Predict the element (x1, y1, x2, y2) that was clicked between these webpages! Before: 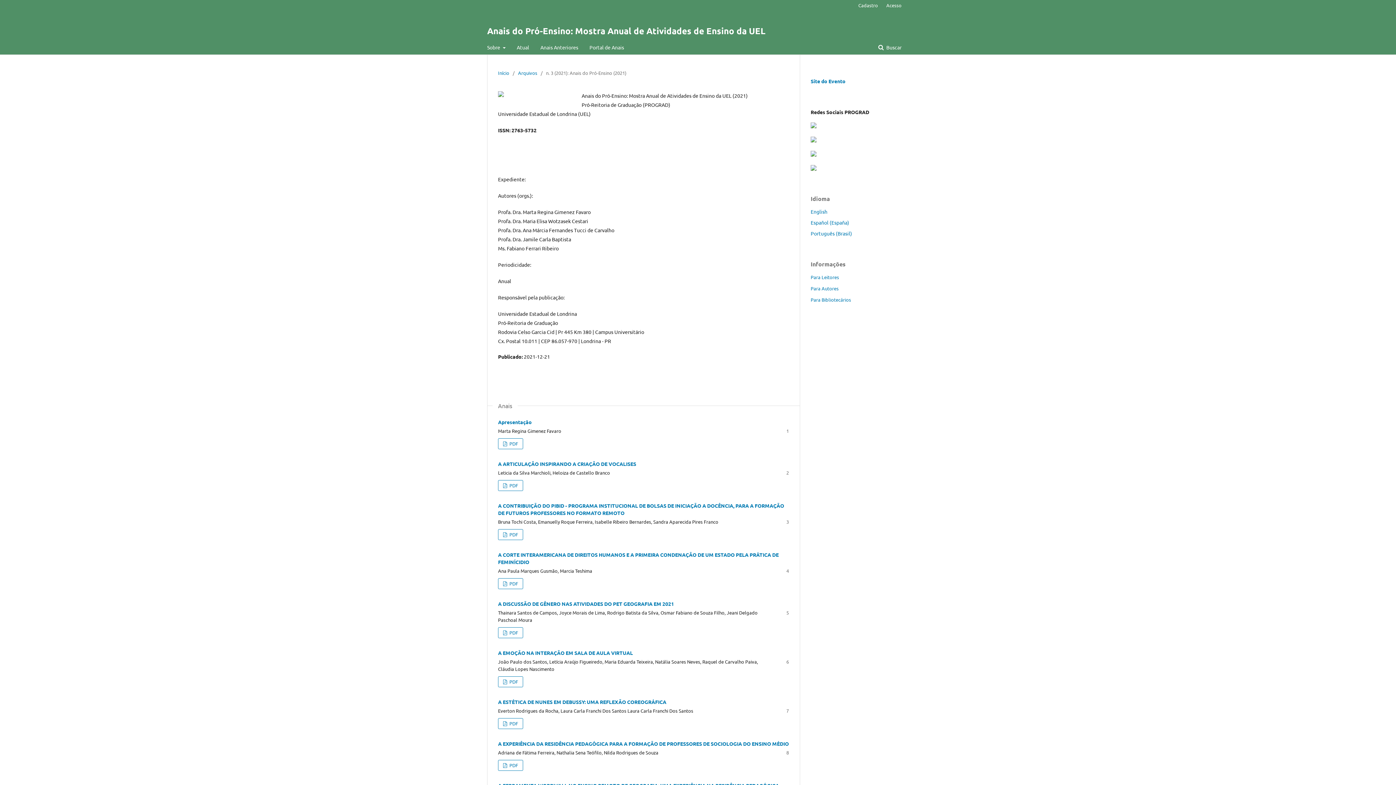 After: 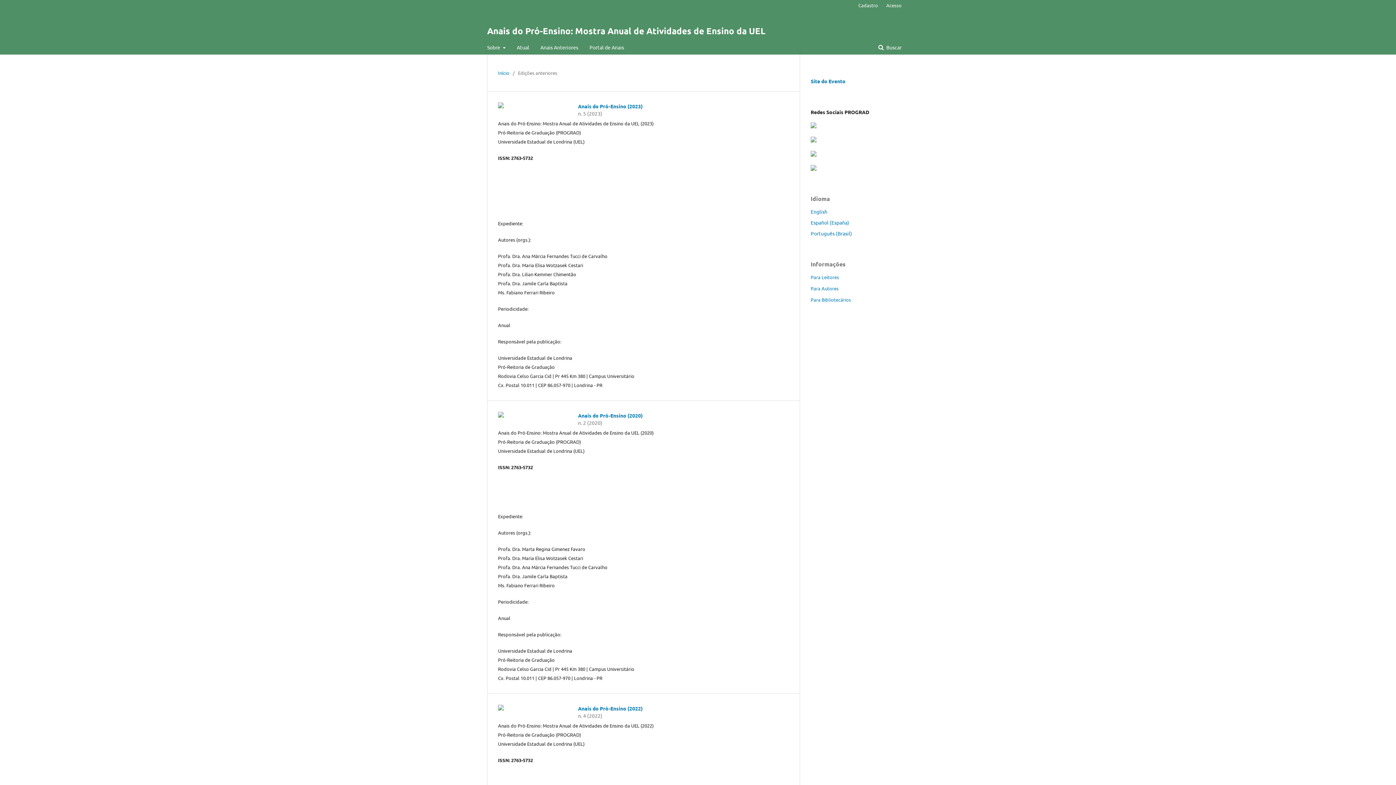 Action: label: Arquivos bbox: (518, 69, 537, 76)